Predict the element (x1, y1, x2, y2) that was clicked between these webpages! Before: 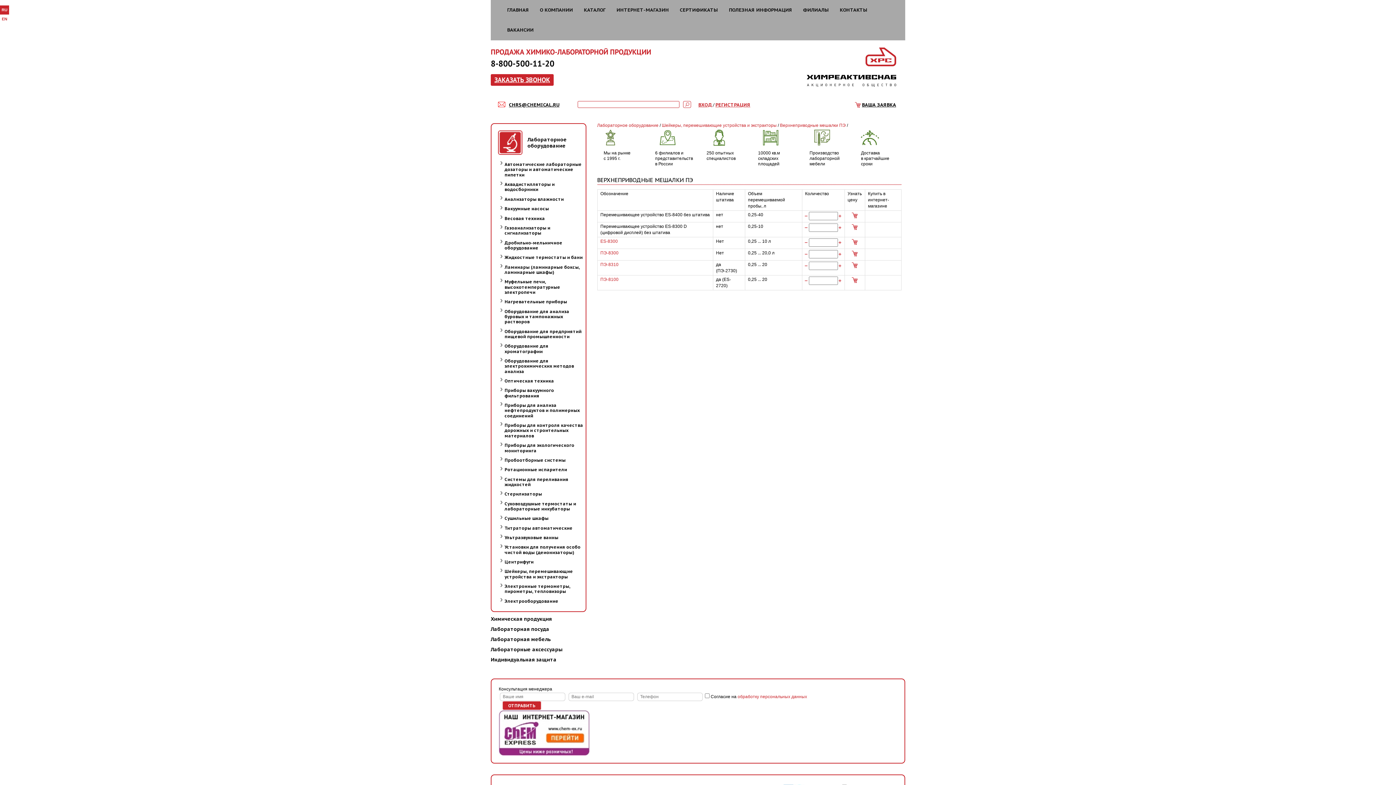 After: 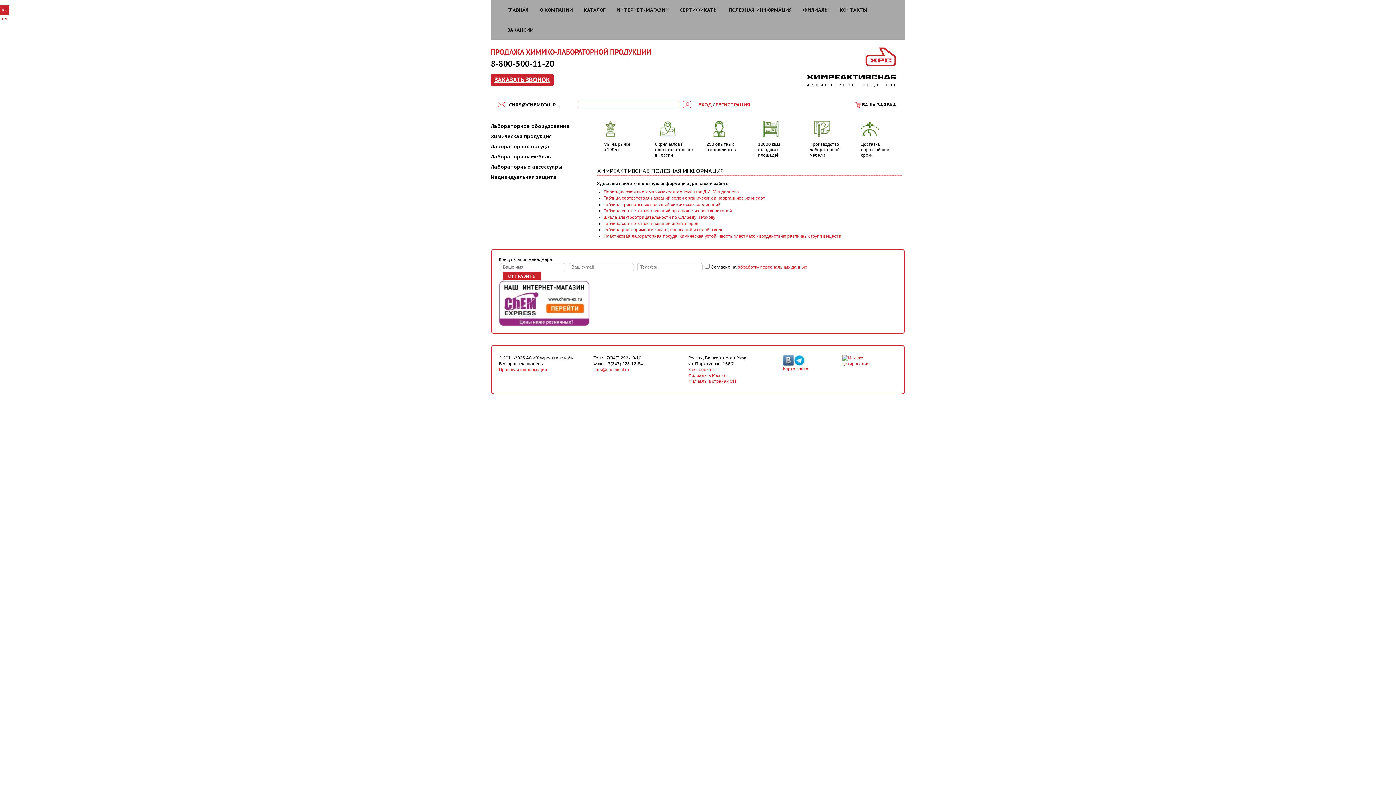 Action: label: ПОЛЕЗНАЯ ИНФОРМАЦИЯ bbox: (723, 0, 797, 19)